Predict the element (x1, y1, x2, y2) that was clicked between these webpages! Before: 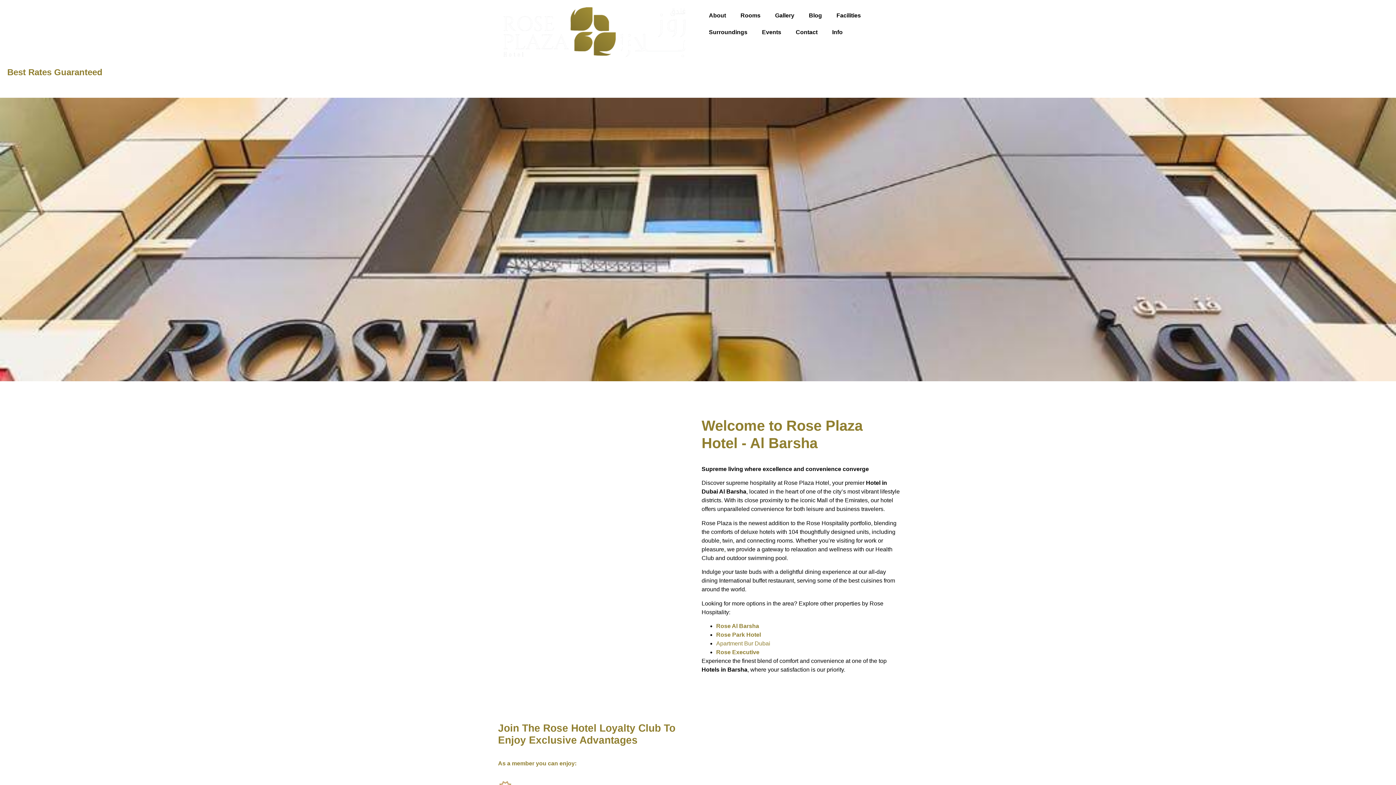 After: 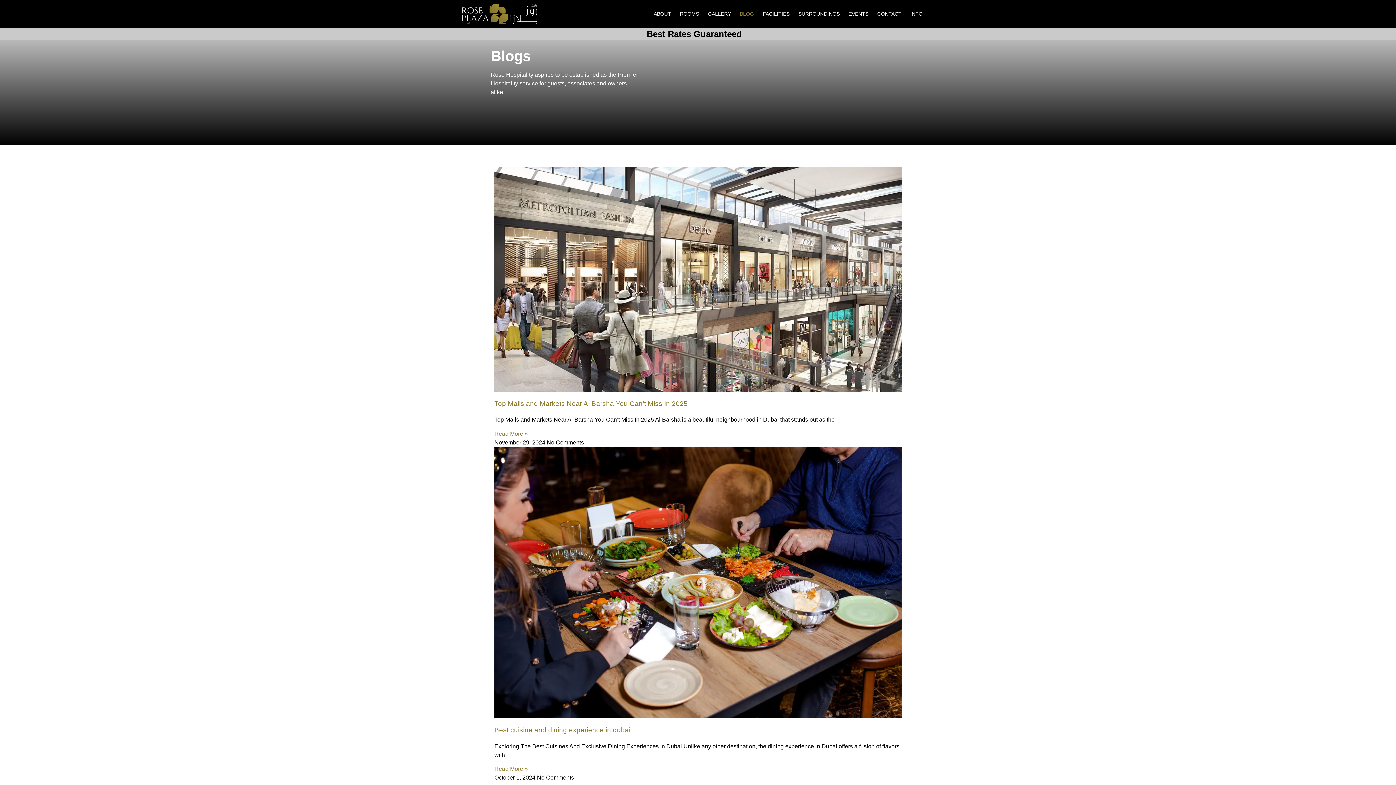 Action: label: Blog bbox: (801, 7, 829, 24)